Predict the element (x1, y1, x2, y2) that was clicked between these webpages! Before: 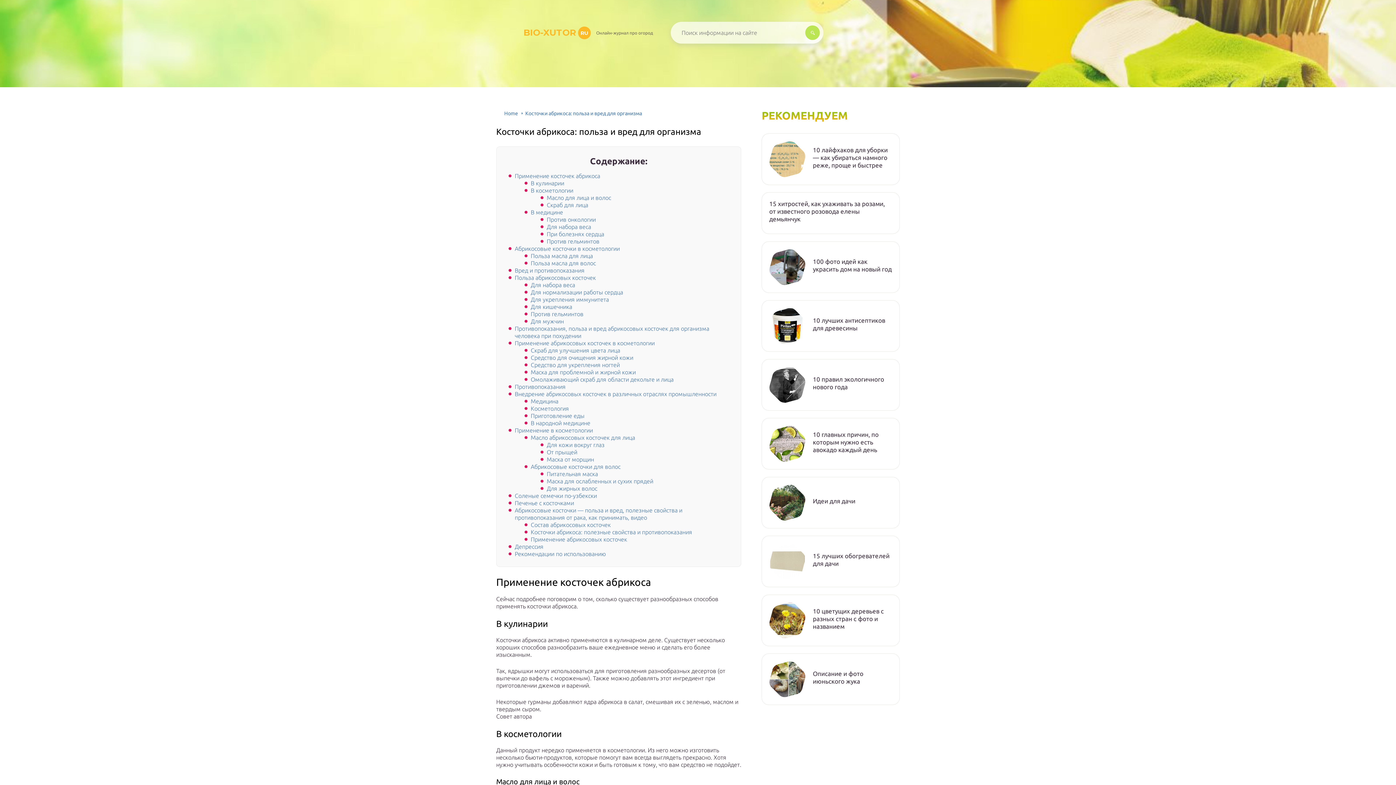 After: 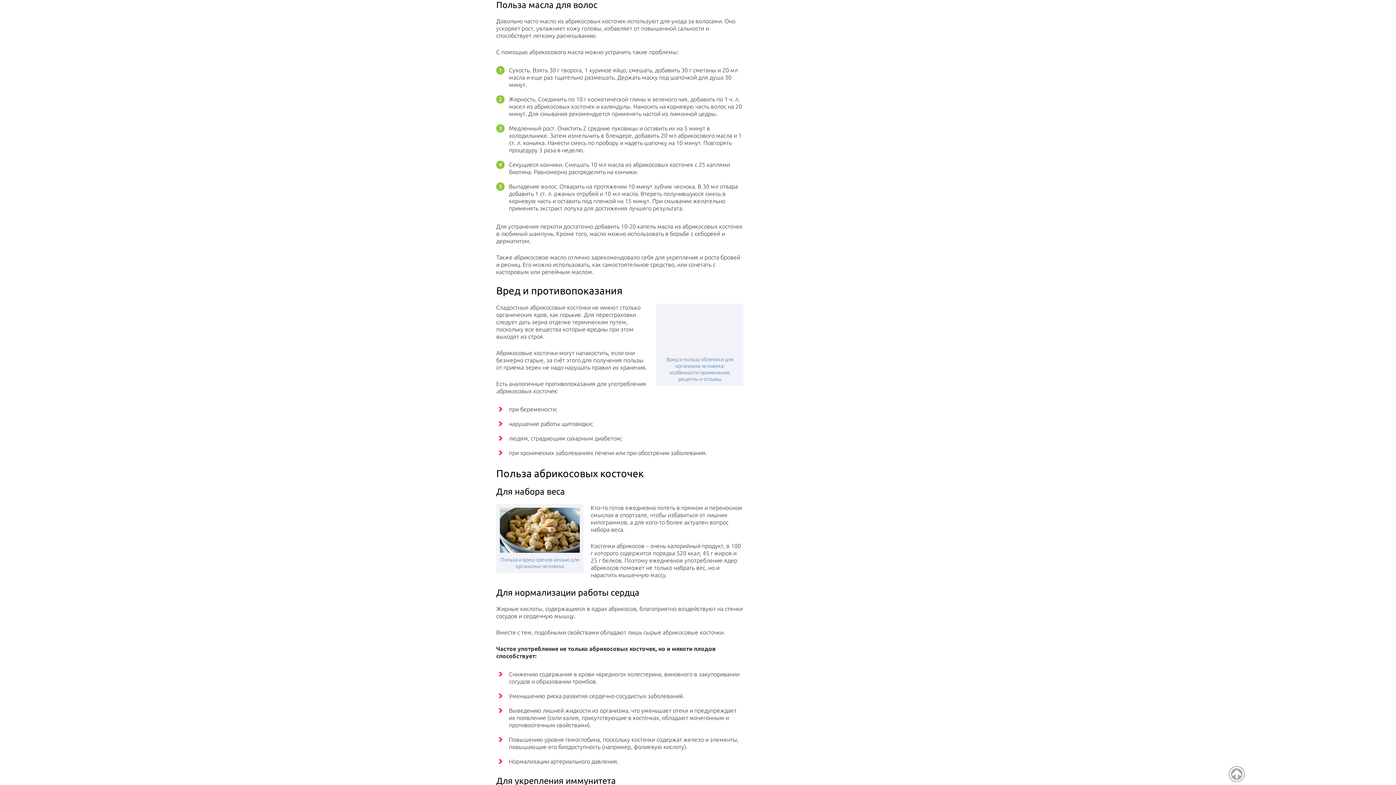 Action: bbox: (530, 260, 596, 266) label: Польза масла для волос